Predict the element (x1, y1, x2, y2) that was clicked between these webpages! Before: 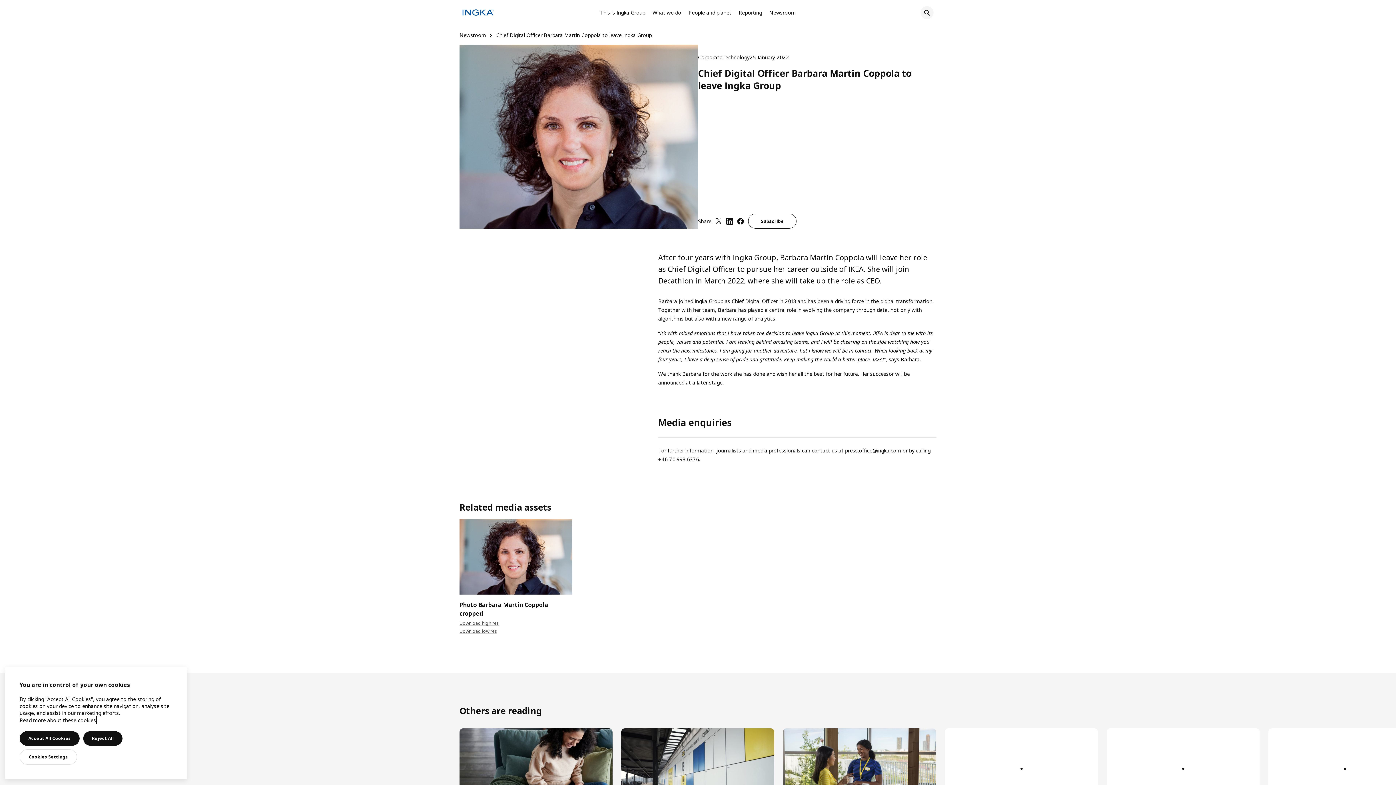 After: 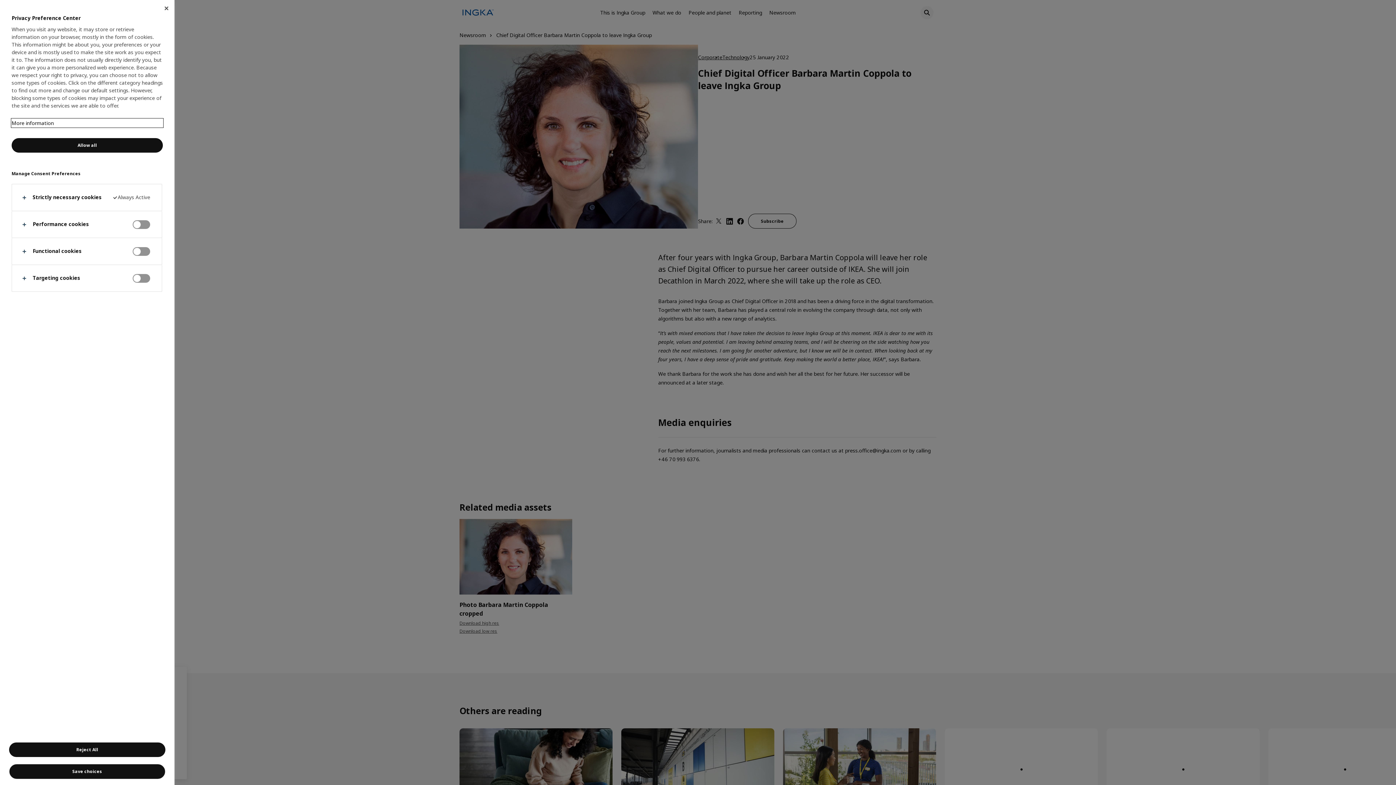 Action: bbox: (19, 750, 77, 765) label: Cookies Settings